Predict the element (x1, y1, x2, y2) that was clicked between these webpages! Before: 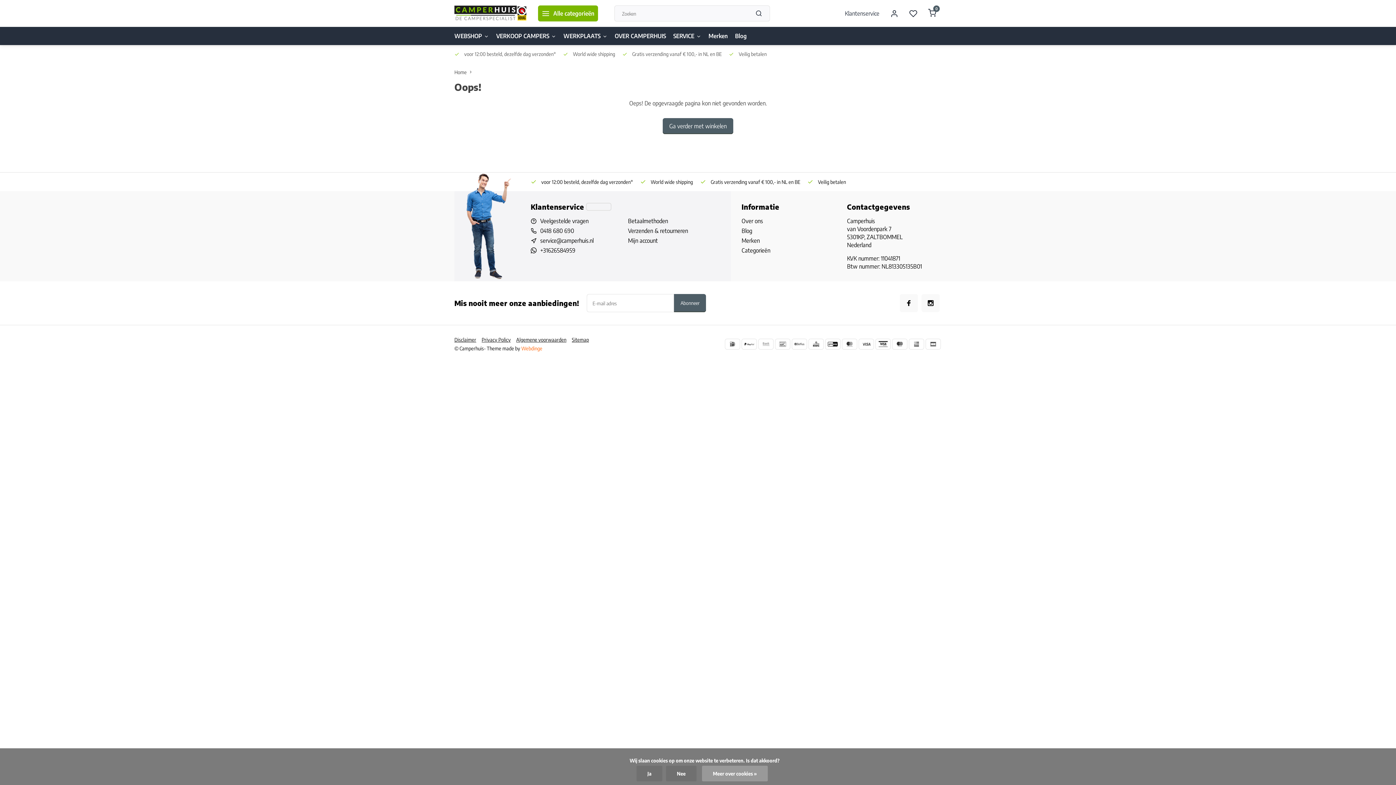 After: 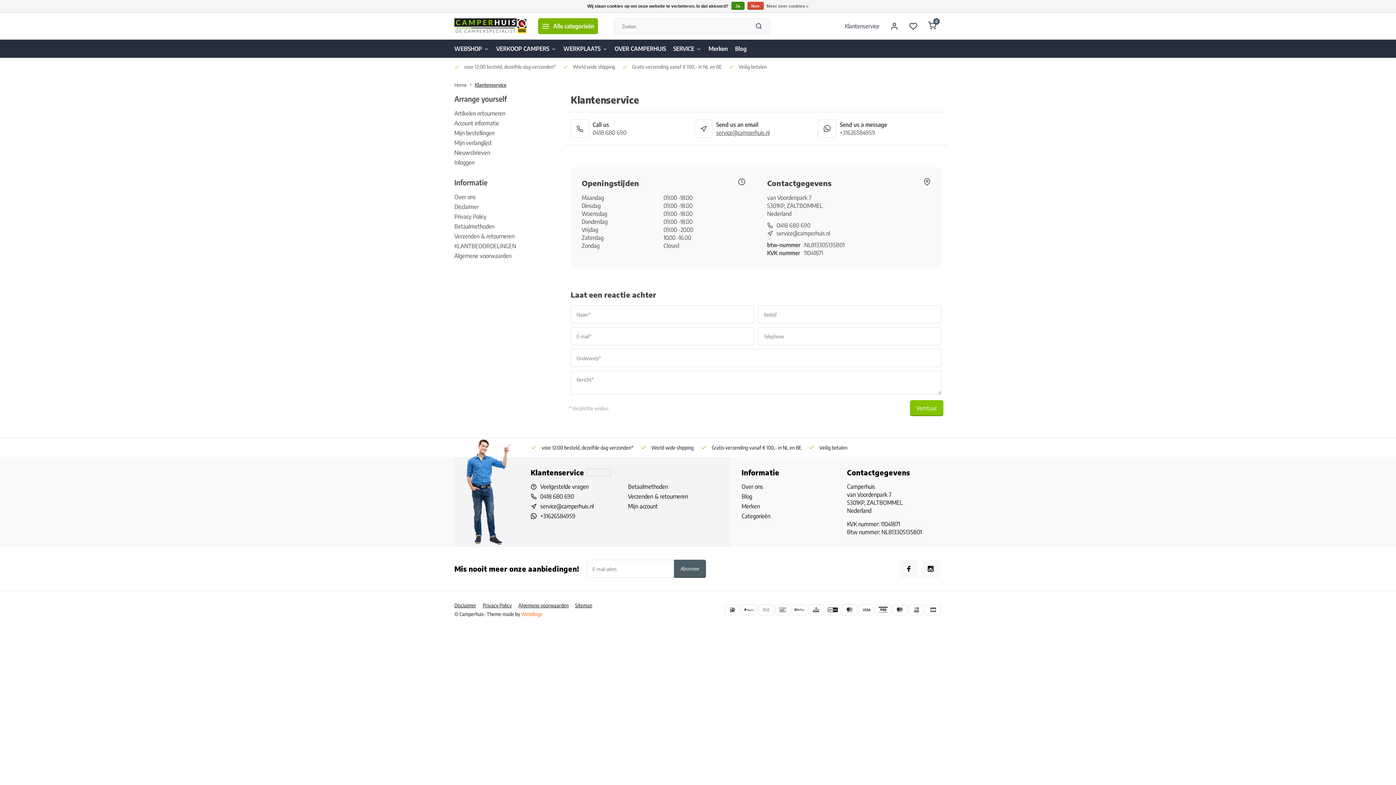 Action: bbox: (586, 202, 611, 210)